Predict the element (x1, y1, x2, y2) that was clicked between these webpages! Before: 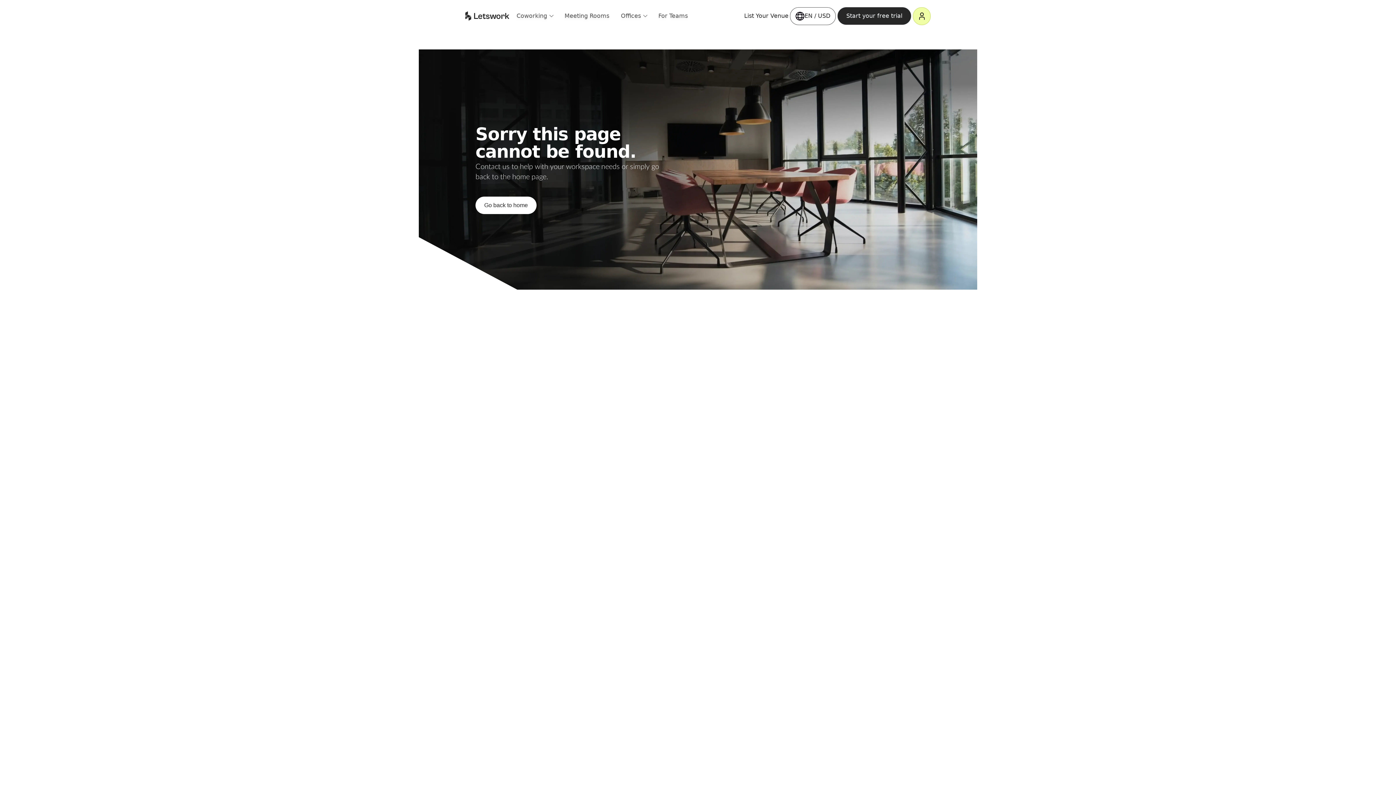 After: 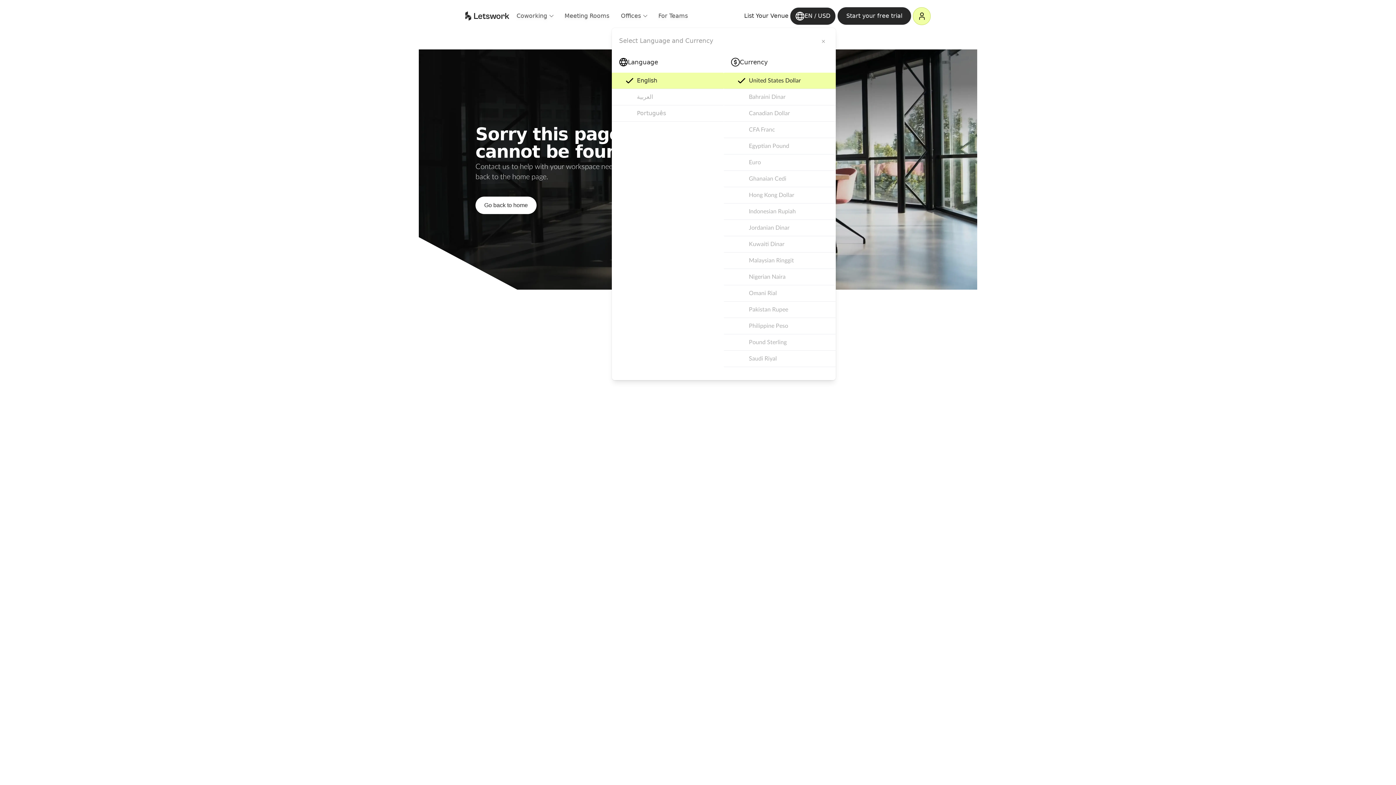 Action: bbox: (790, 7, 836, 24) label: EN / USD